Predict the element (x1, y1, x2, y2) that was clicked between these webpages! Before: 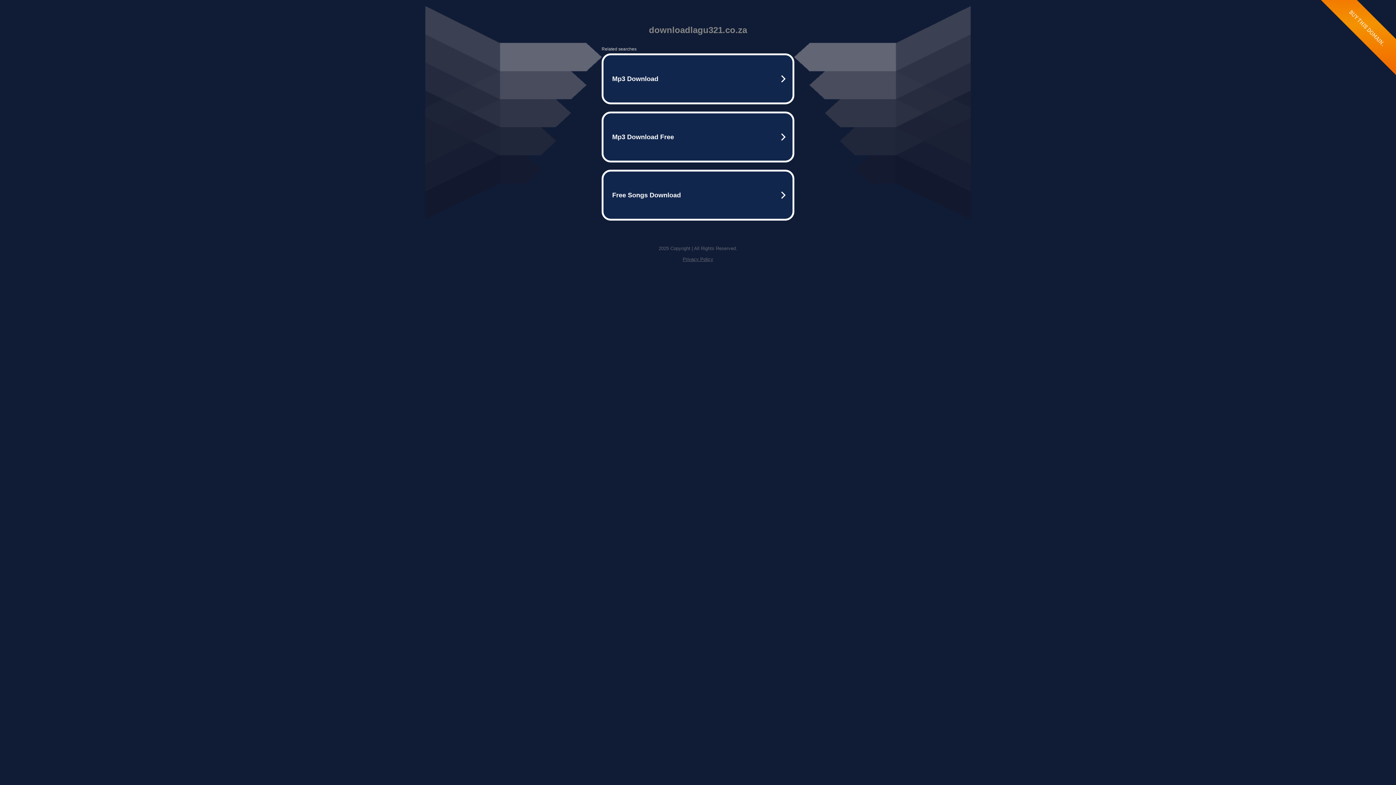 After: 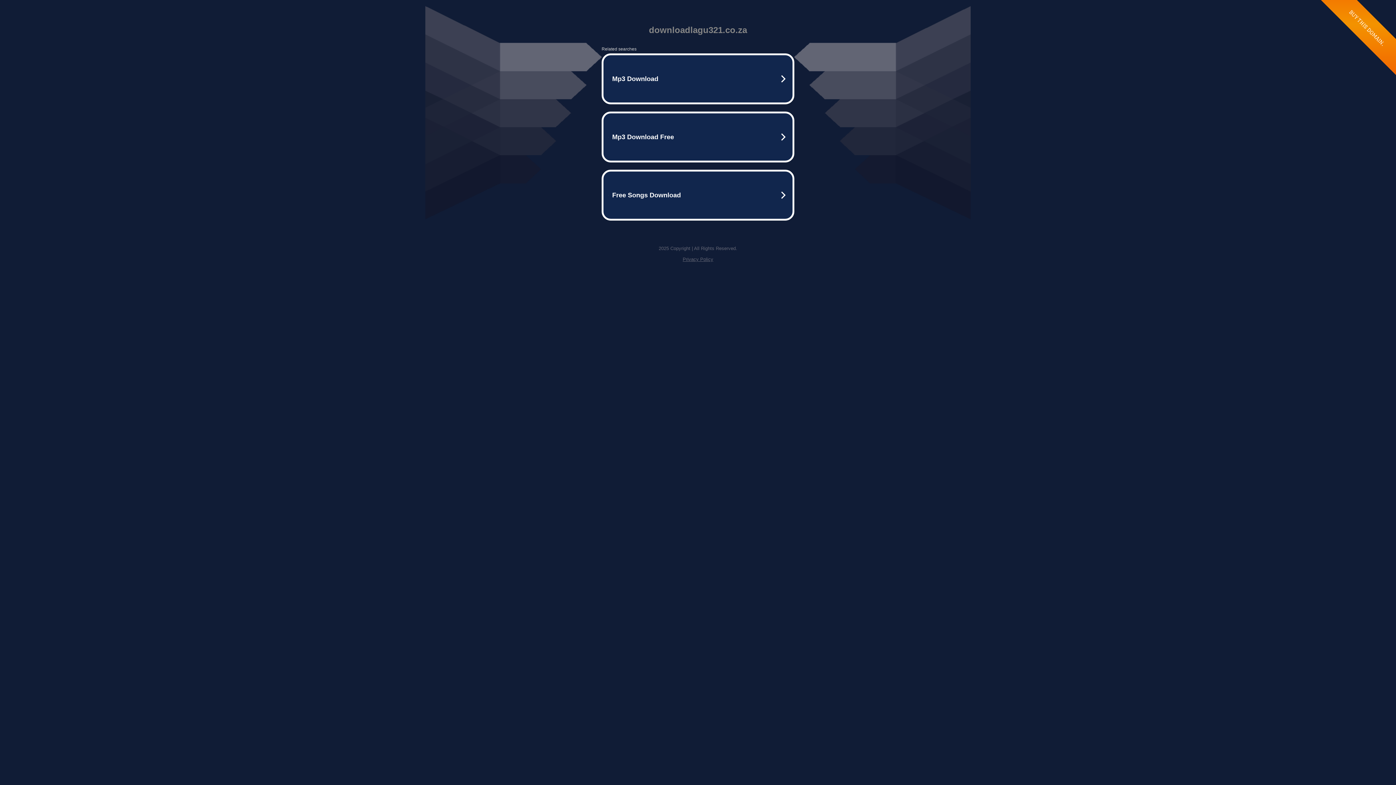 Action: bbox: (682, 256, 713, 262) label: Privacy Policy